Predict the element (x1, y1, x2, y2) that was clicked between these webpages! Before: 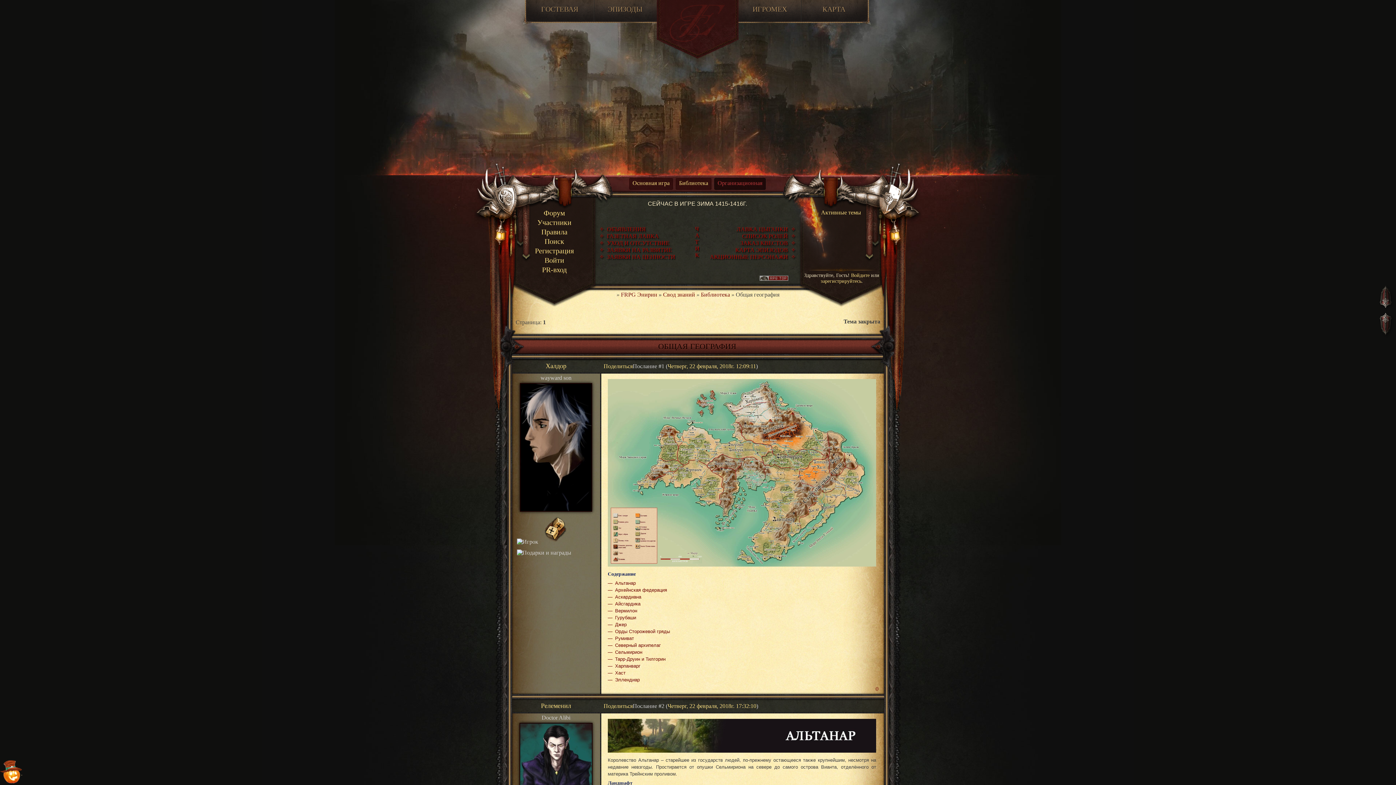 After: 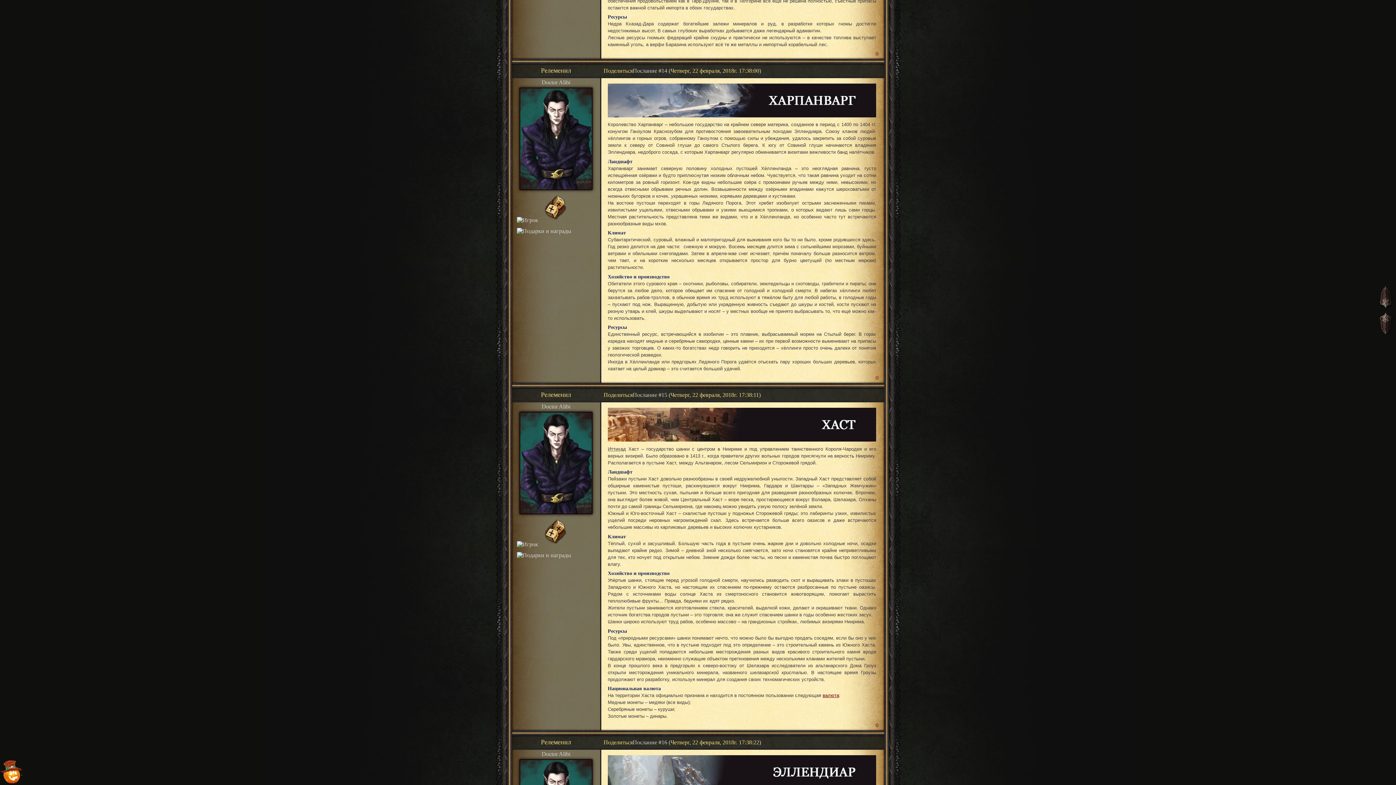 Action: label: — Харпанварг bbox: (607, 663, 640, 669)